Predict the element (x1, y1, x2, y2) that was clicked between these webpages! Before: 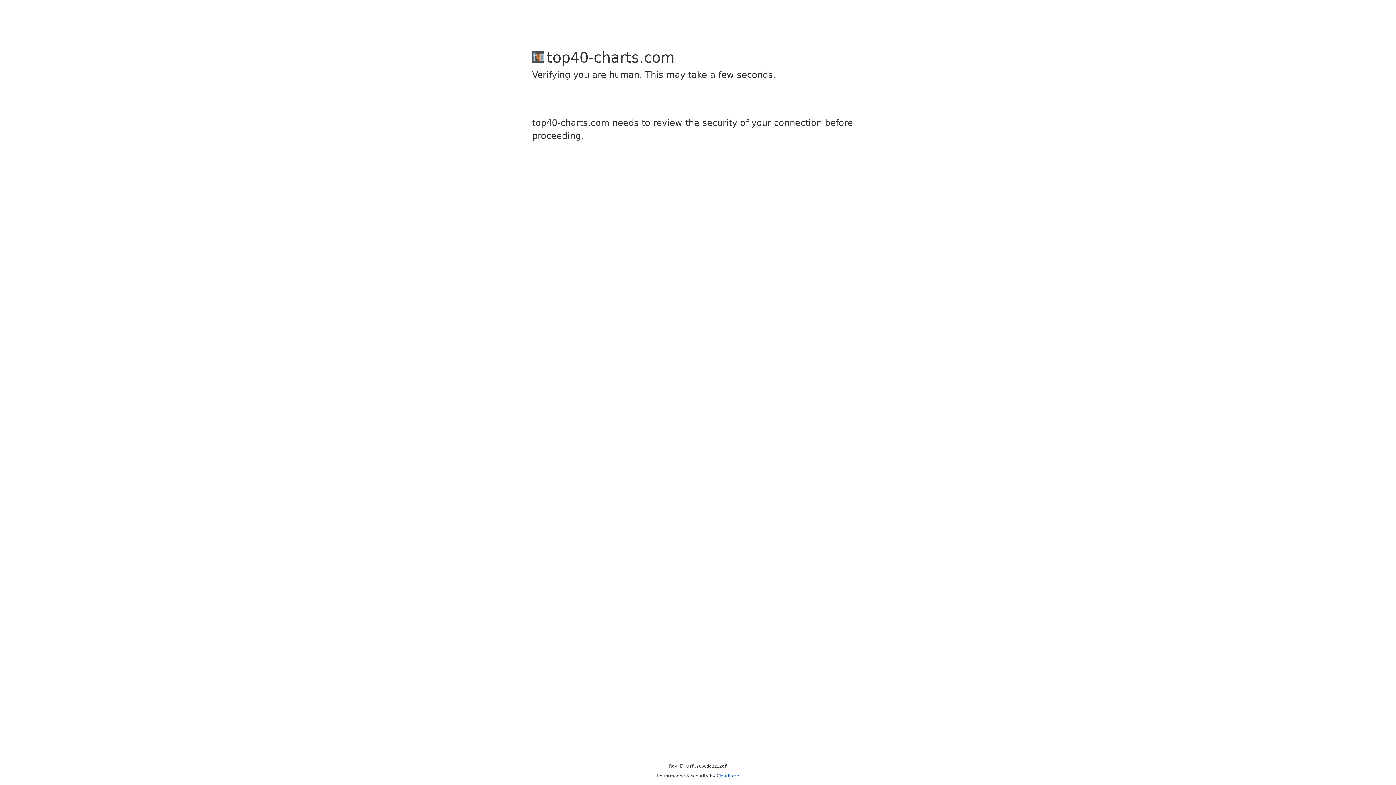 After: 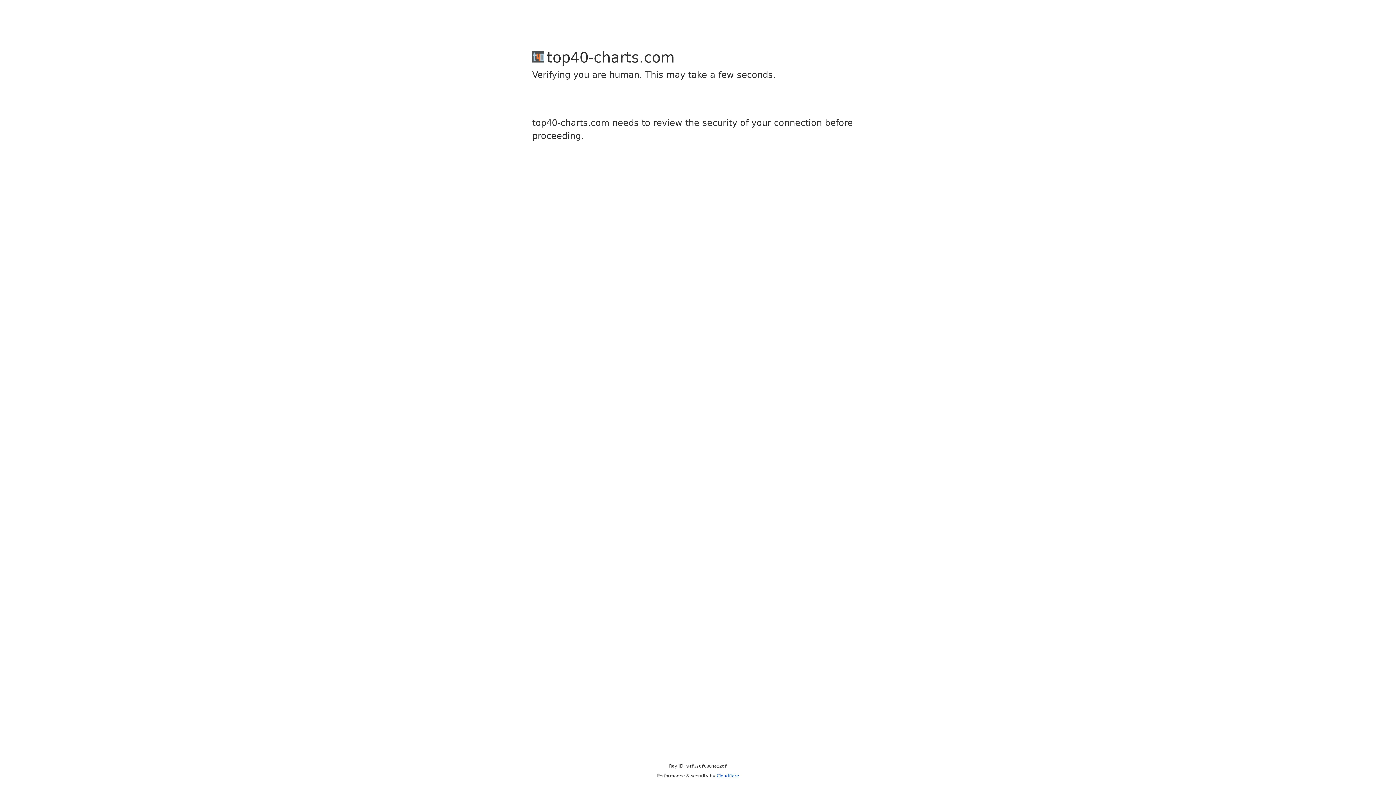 Action: label: Cloudflare bbox: (716, 773, 739, 778)